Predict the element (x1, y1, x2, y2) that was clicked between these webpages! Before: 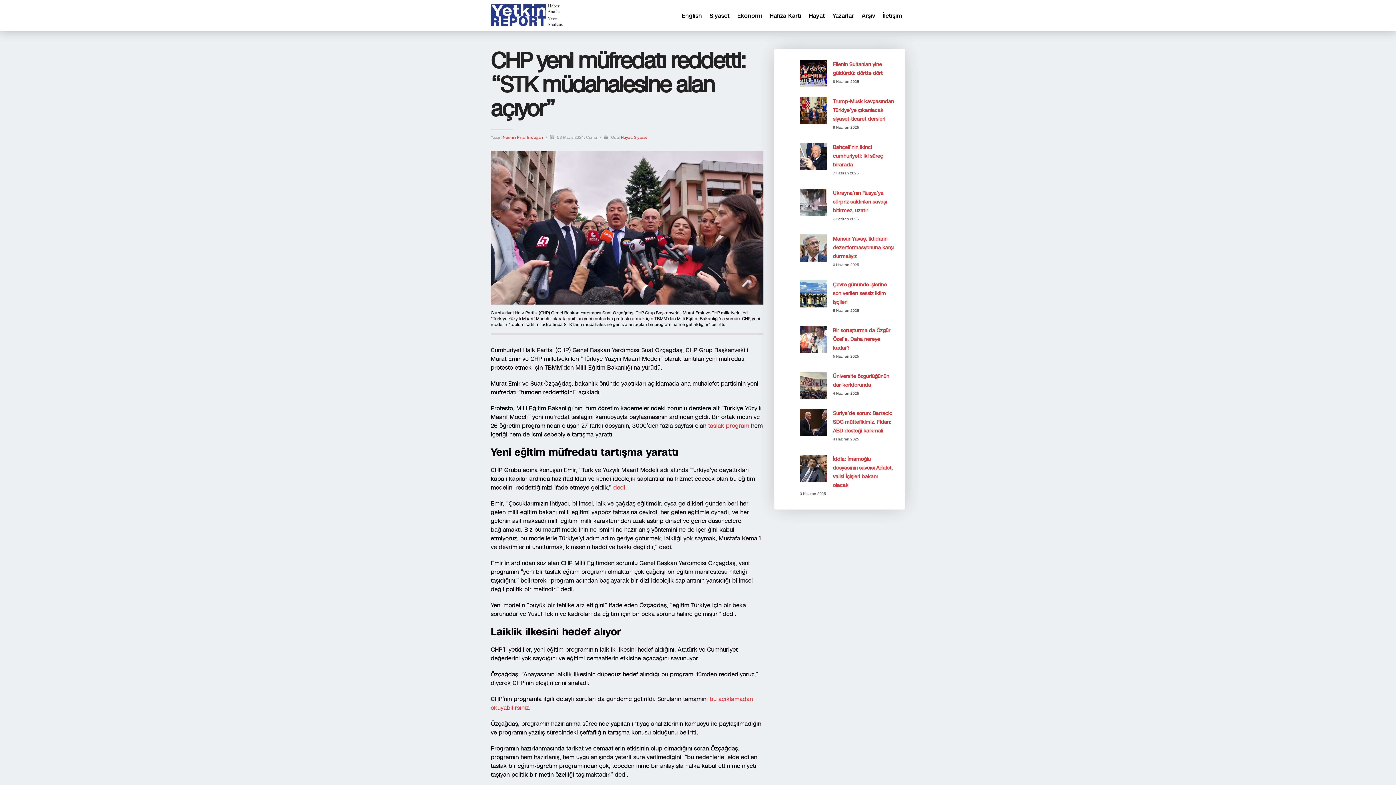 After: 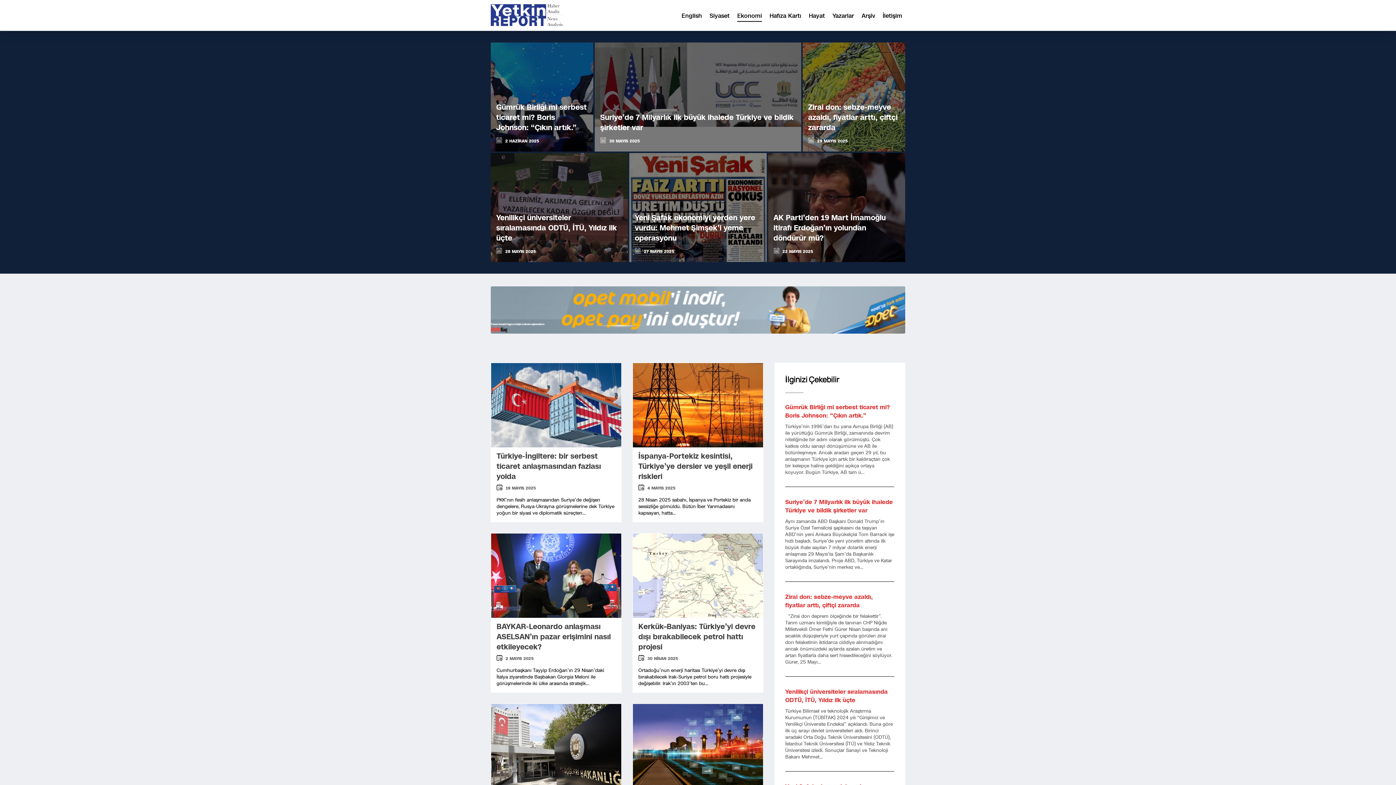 Action: bbox: (734, 9, 765, 22) label: Ekonomi